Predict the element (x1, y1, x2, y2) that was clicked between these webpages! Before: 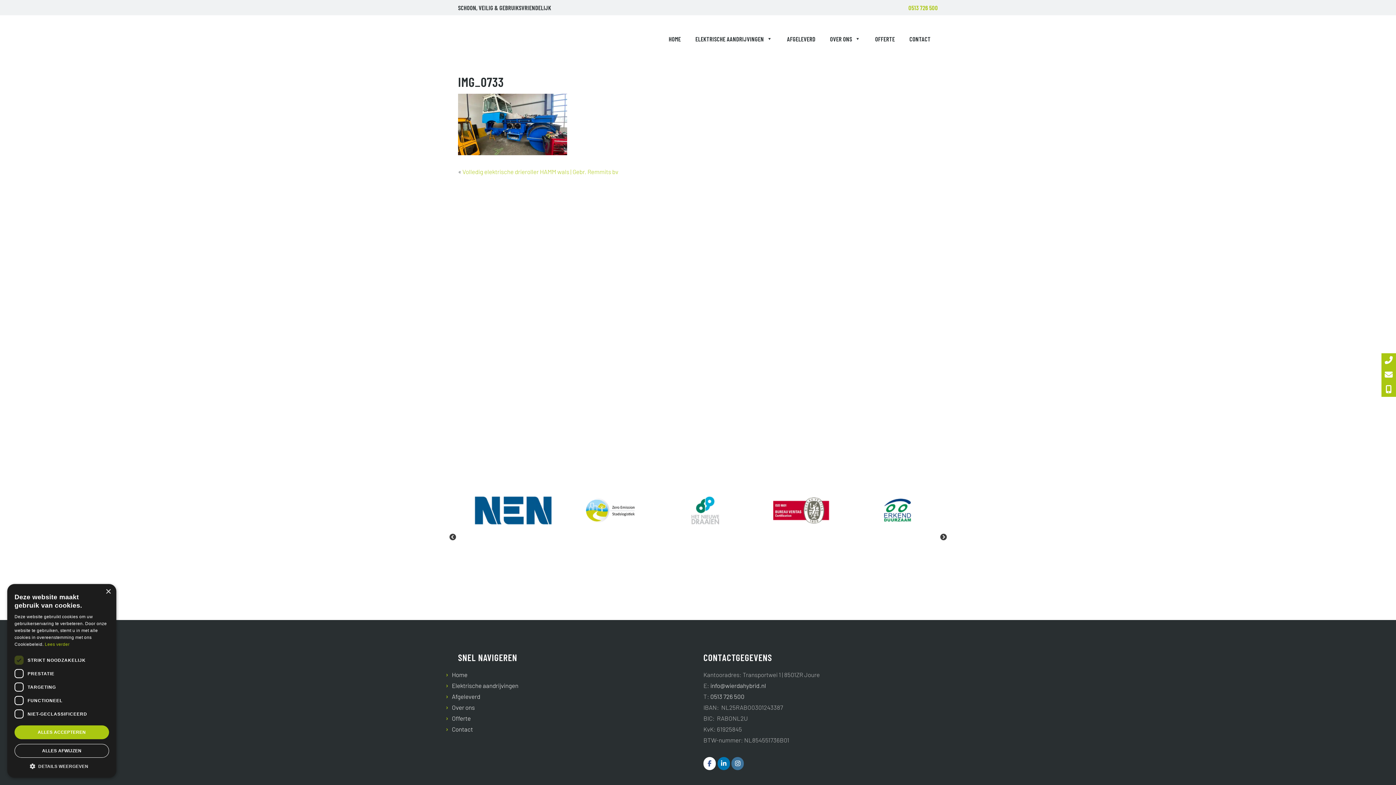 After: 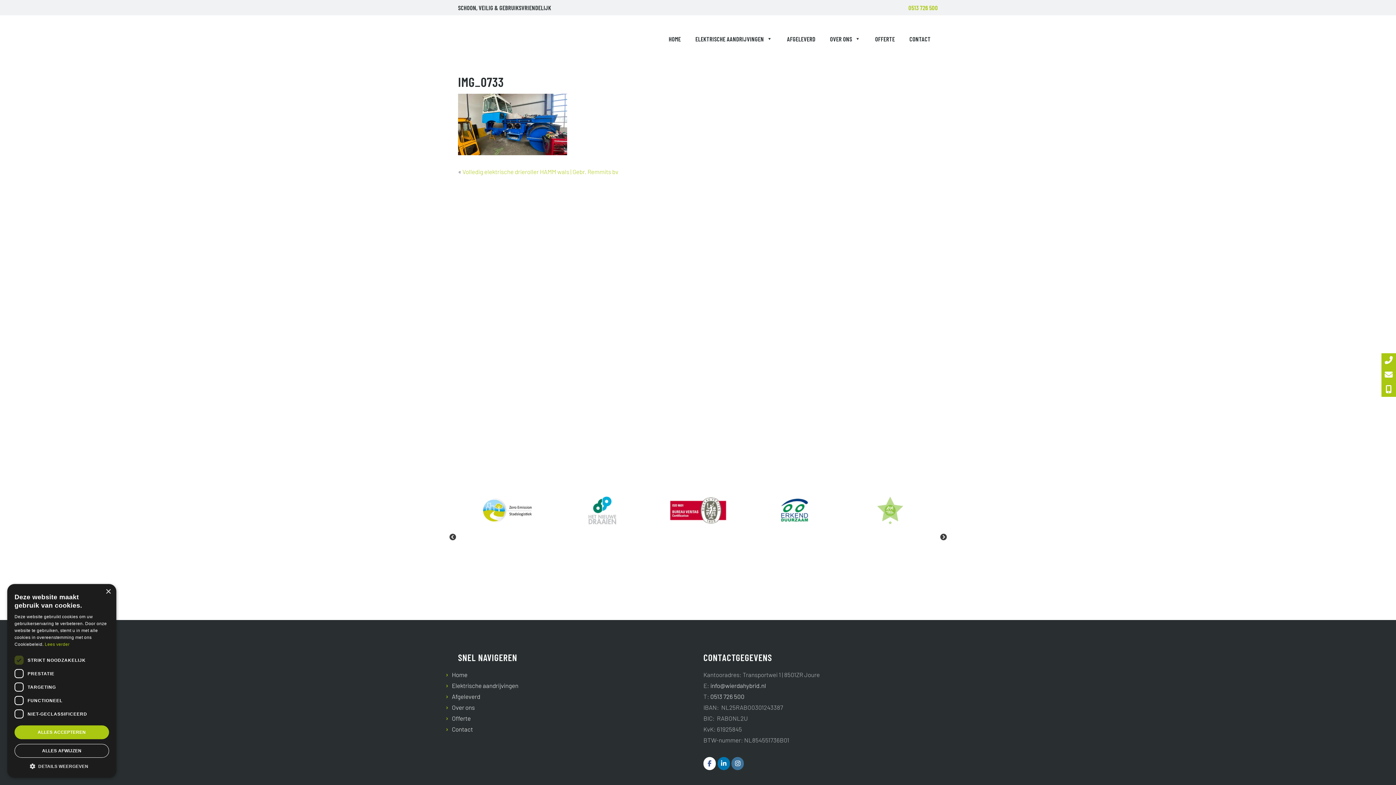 Action: bbox: (1383, 355, 1394, 366)